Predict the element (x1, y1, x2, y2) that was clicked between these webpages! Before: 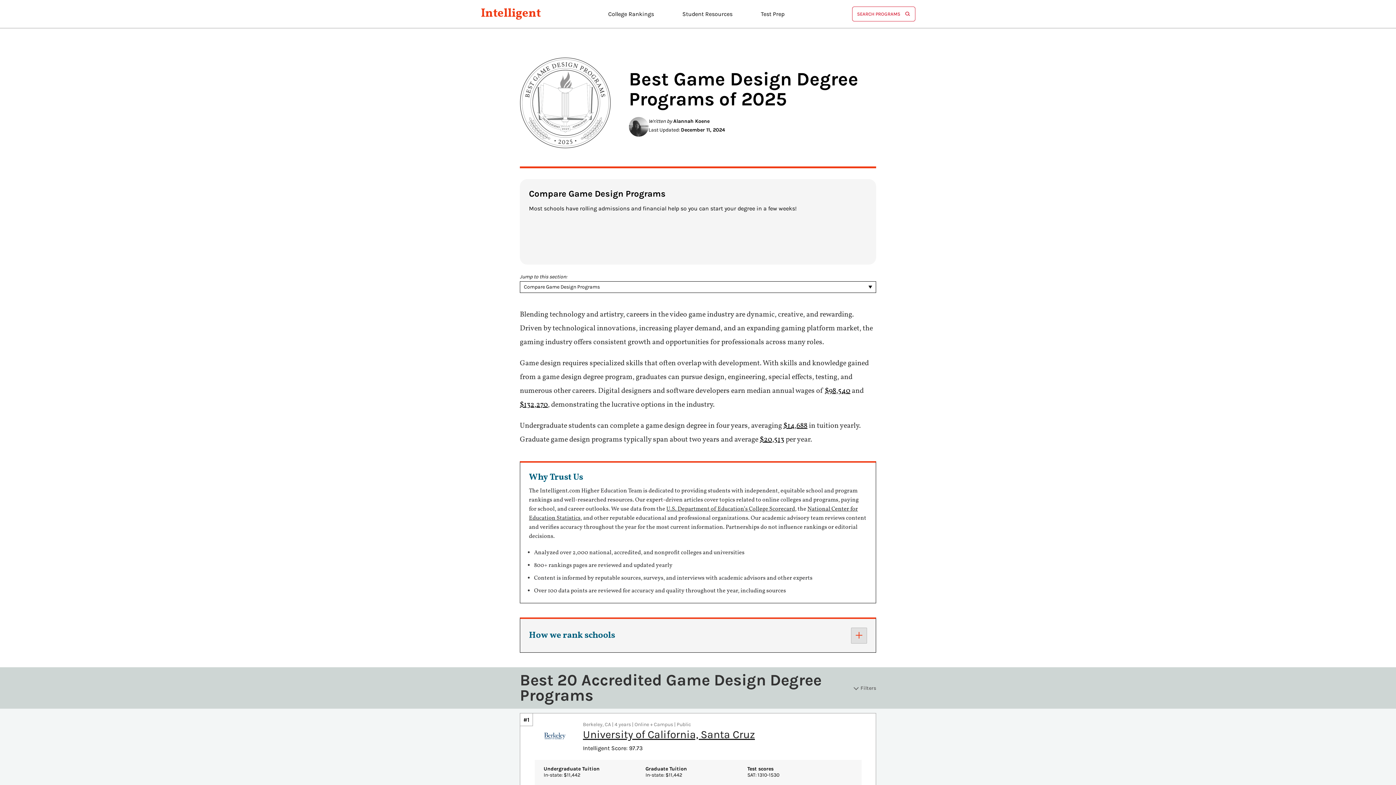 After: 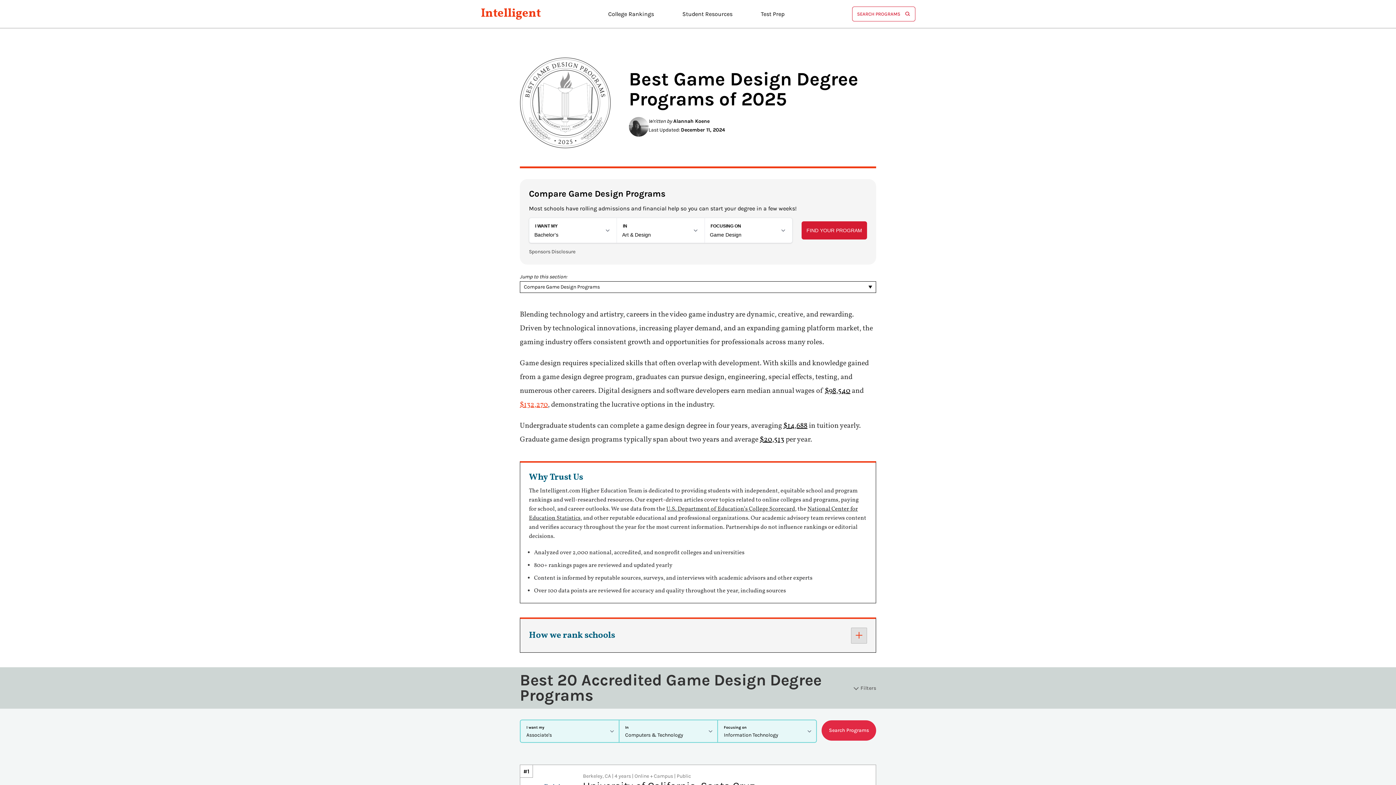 Action: label: $132,270 bbox: (520, 400, 548, 410)